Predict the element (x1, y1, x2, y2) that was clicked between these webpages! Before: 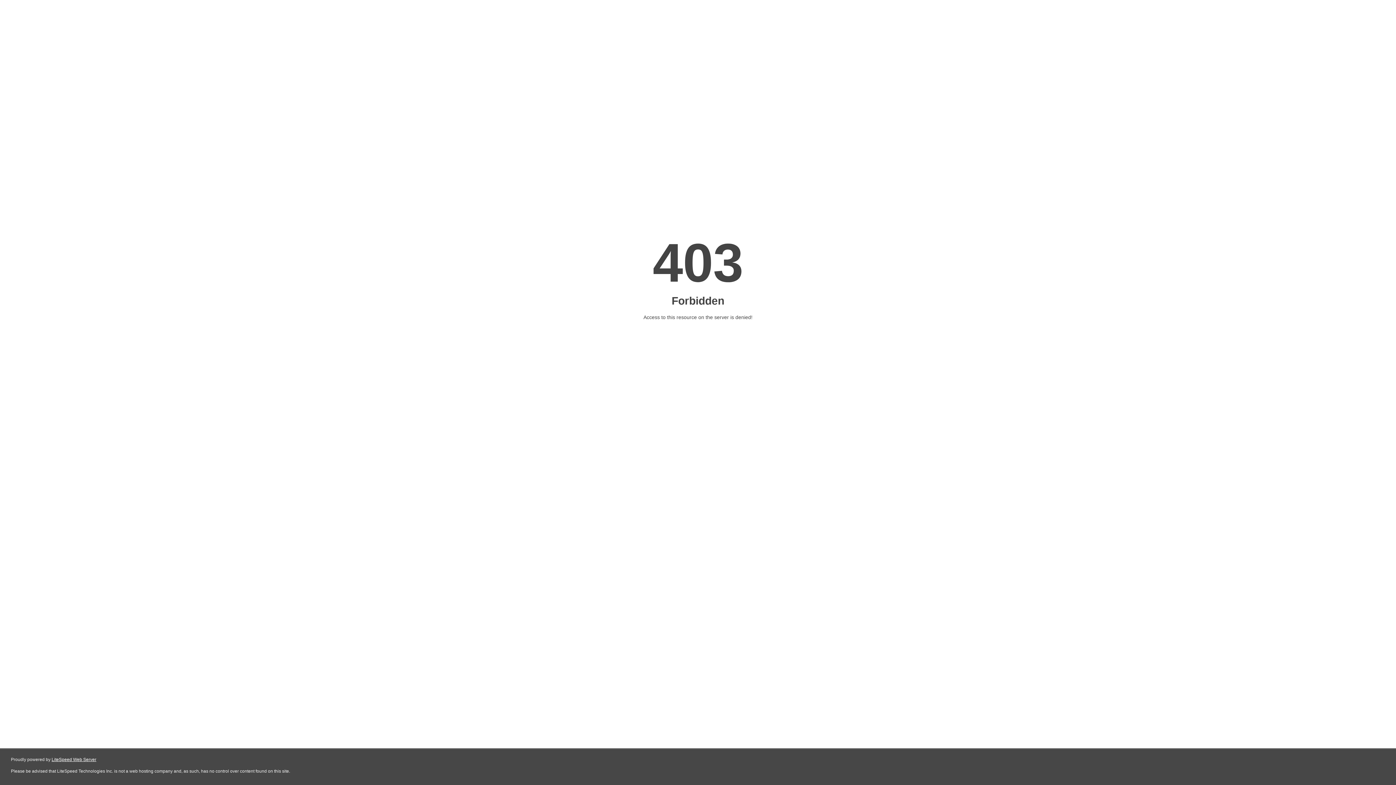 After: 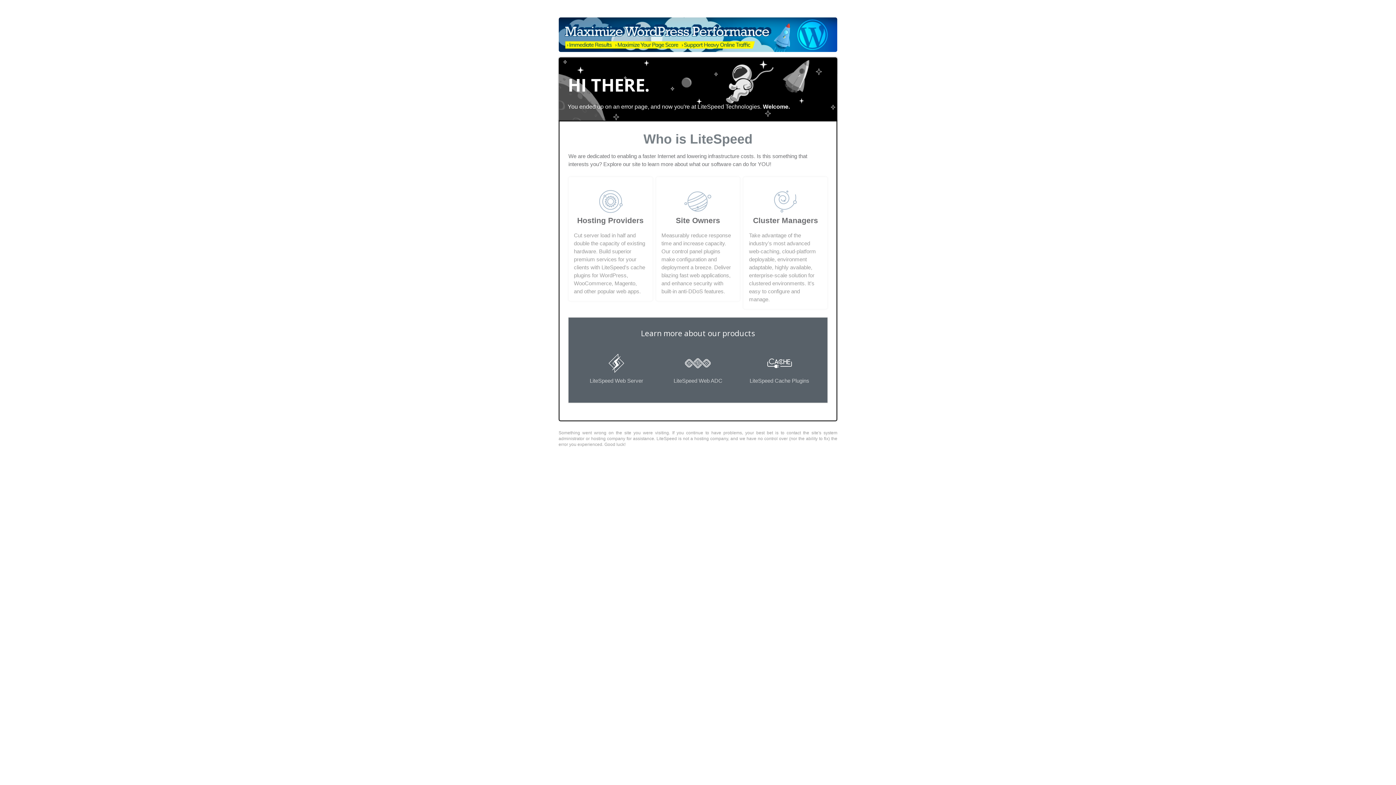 Action: label: LiteSpeed Web Server bbox: (51, 757, 96, 762)